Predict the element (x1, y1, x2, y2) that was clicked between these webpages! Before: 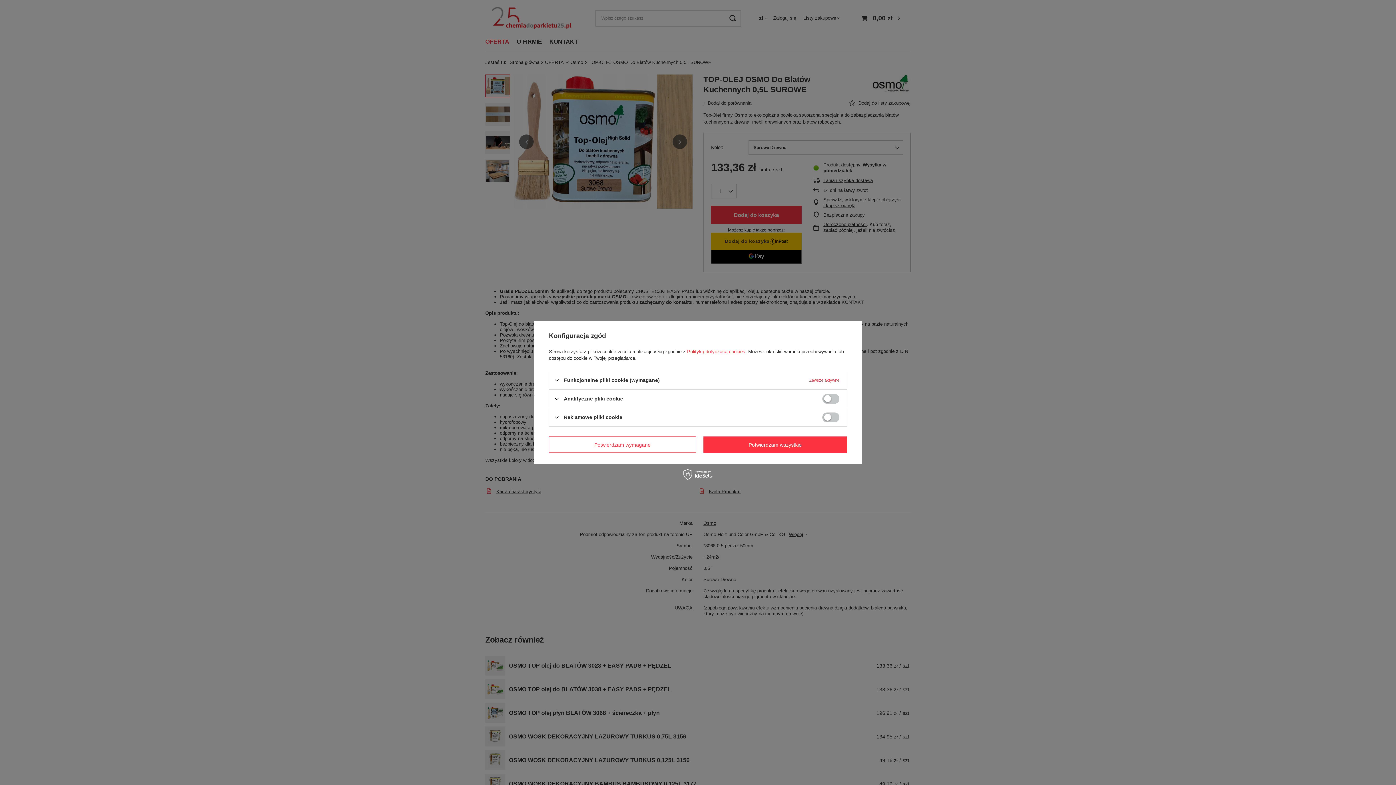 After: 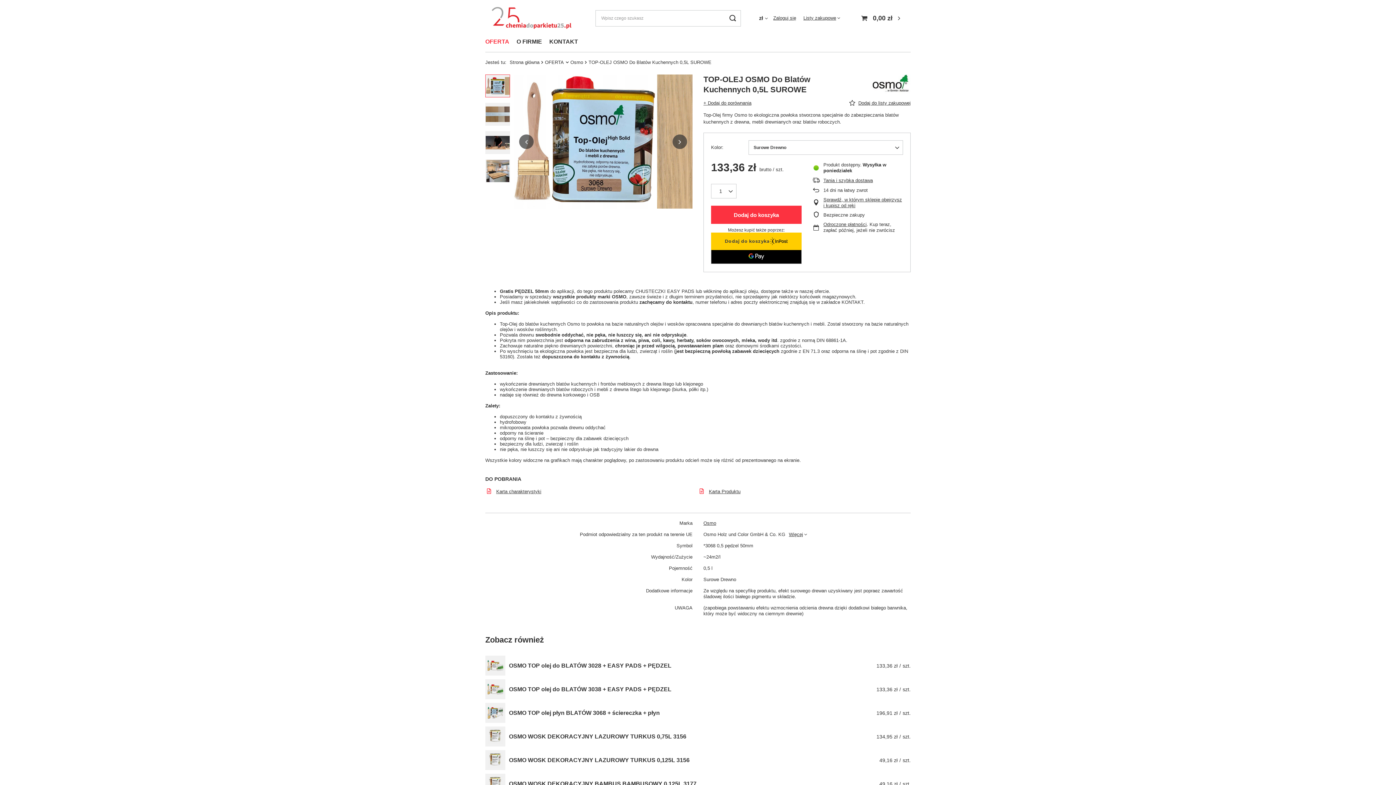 Action: label: Potwierdzam wszystkie bbox: (703, 436, 847, 453)